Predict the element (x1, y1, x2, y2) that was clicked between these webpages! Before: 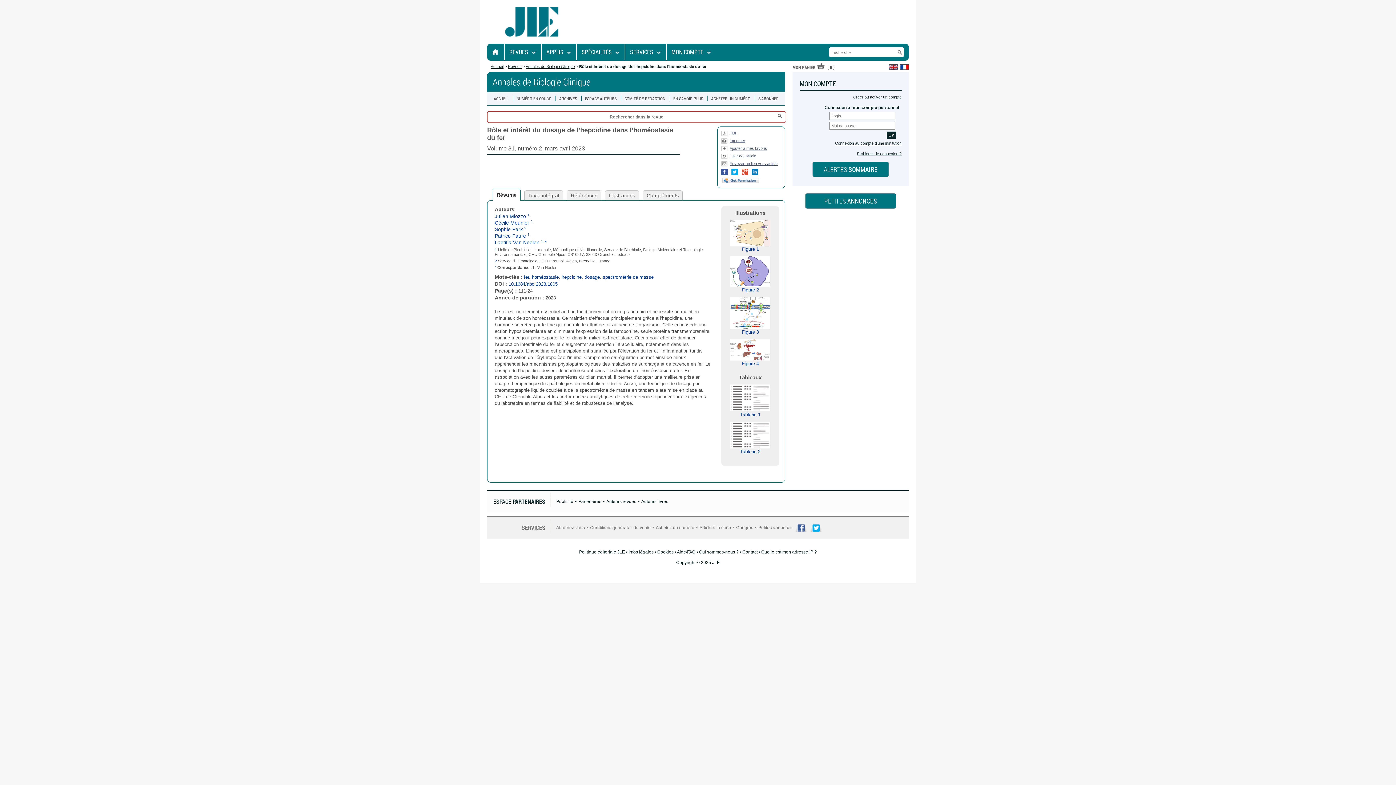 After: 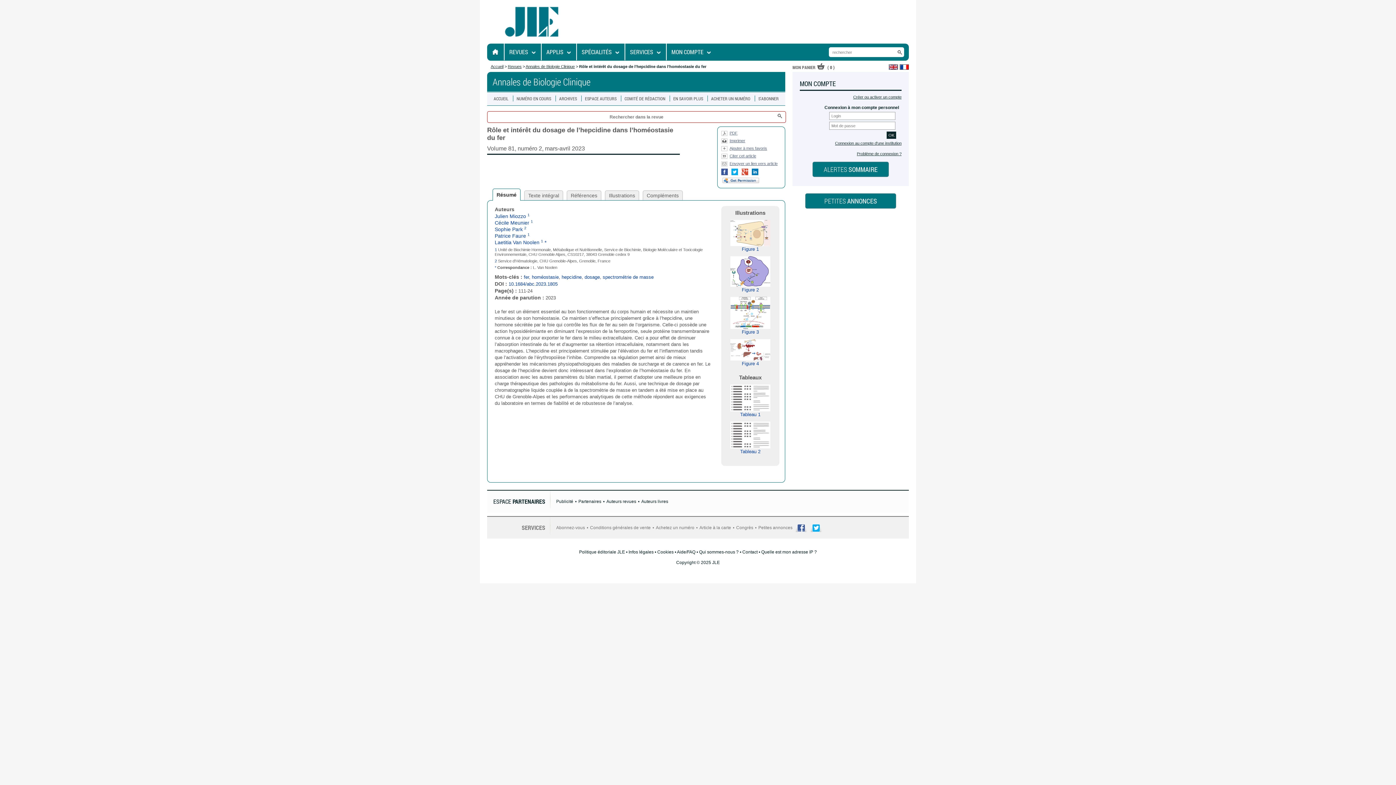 Action: bbox: (530, 220, 533, 225) label: 1